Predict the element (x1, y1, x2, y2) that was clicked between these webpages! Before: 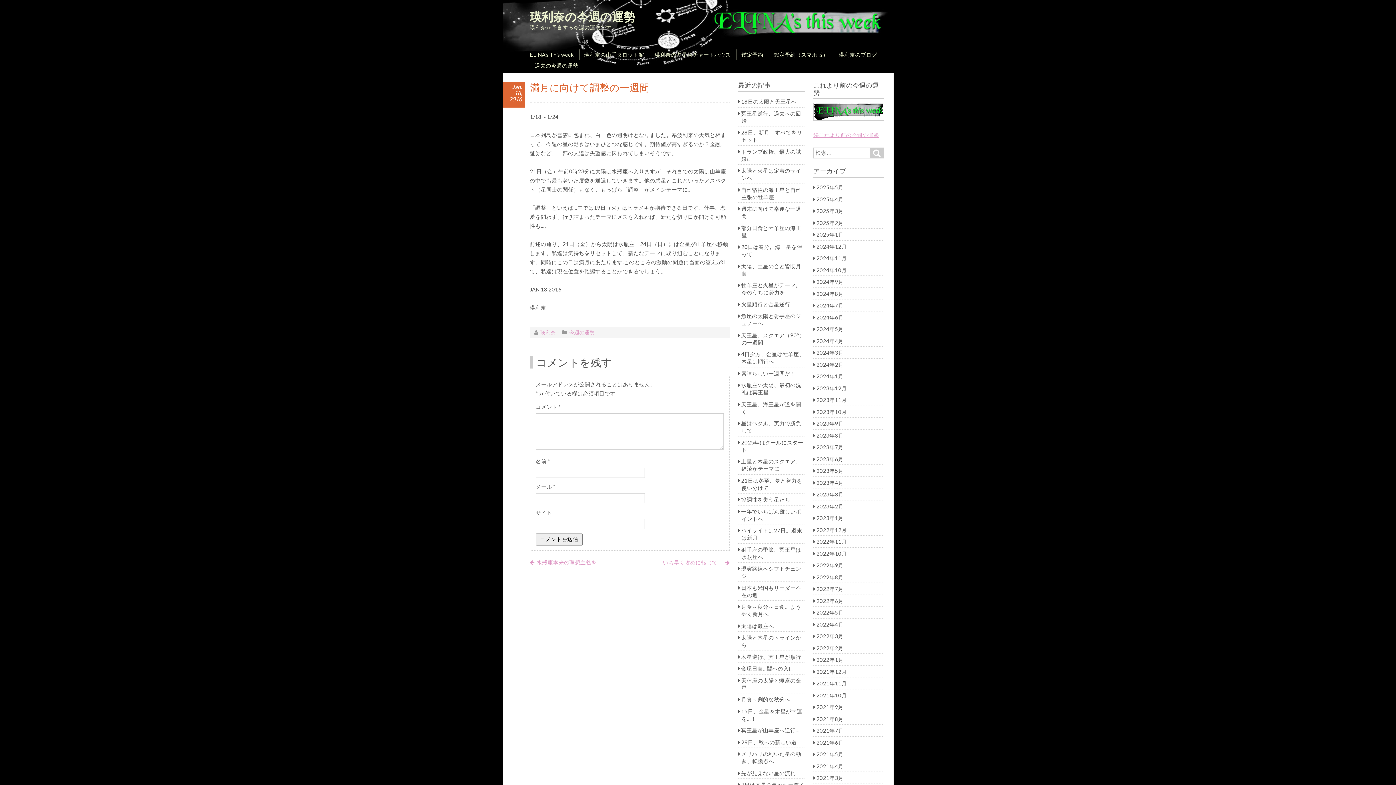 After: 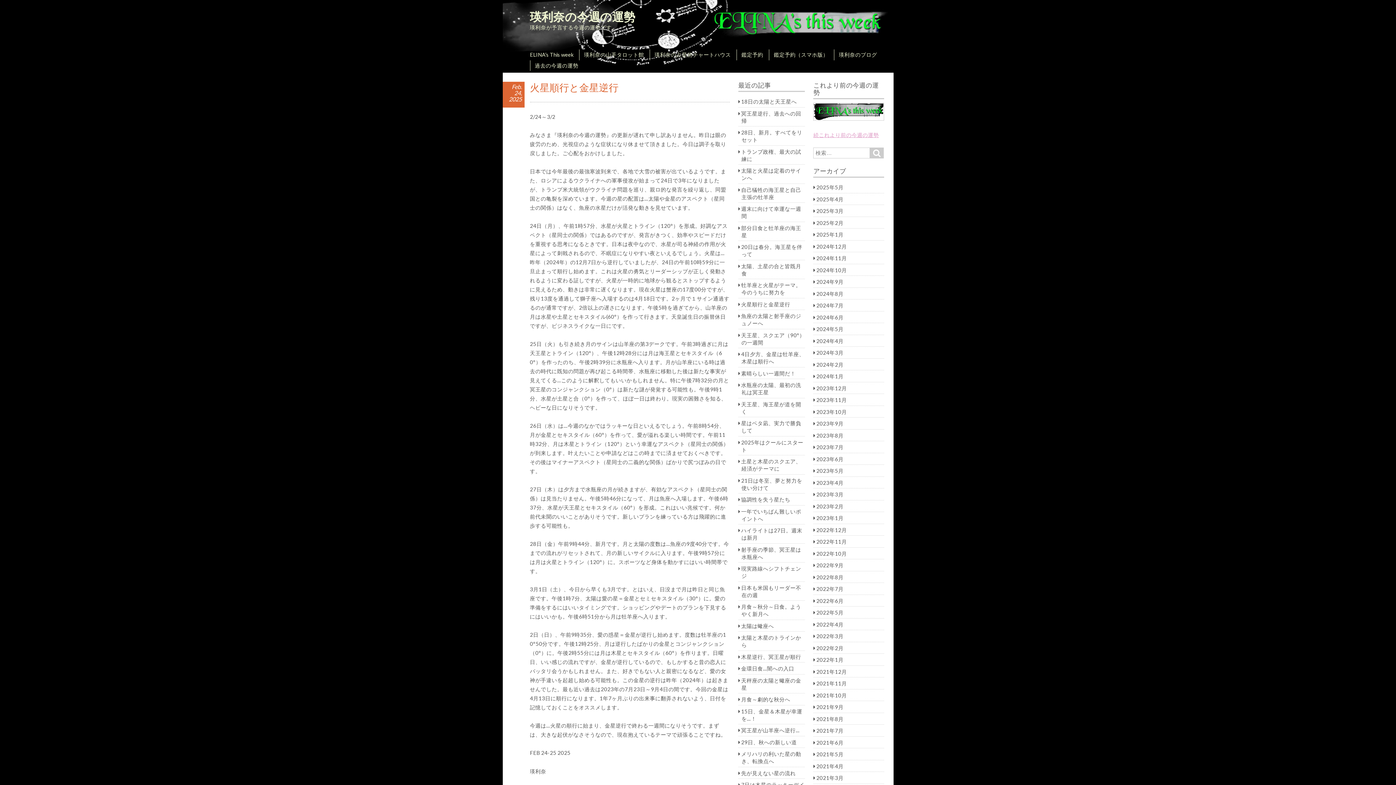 Action: label: 火星順行と金星逆行 bbox: (741, 301, 790, 307)